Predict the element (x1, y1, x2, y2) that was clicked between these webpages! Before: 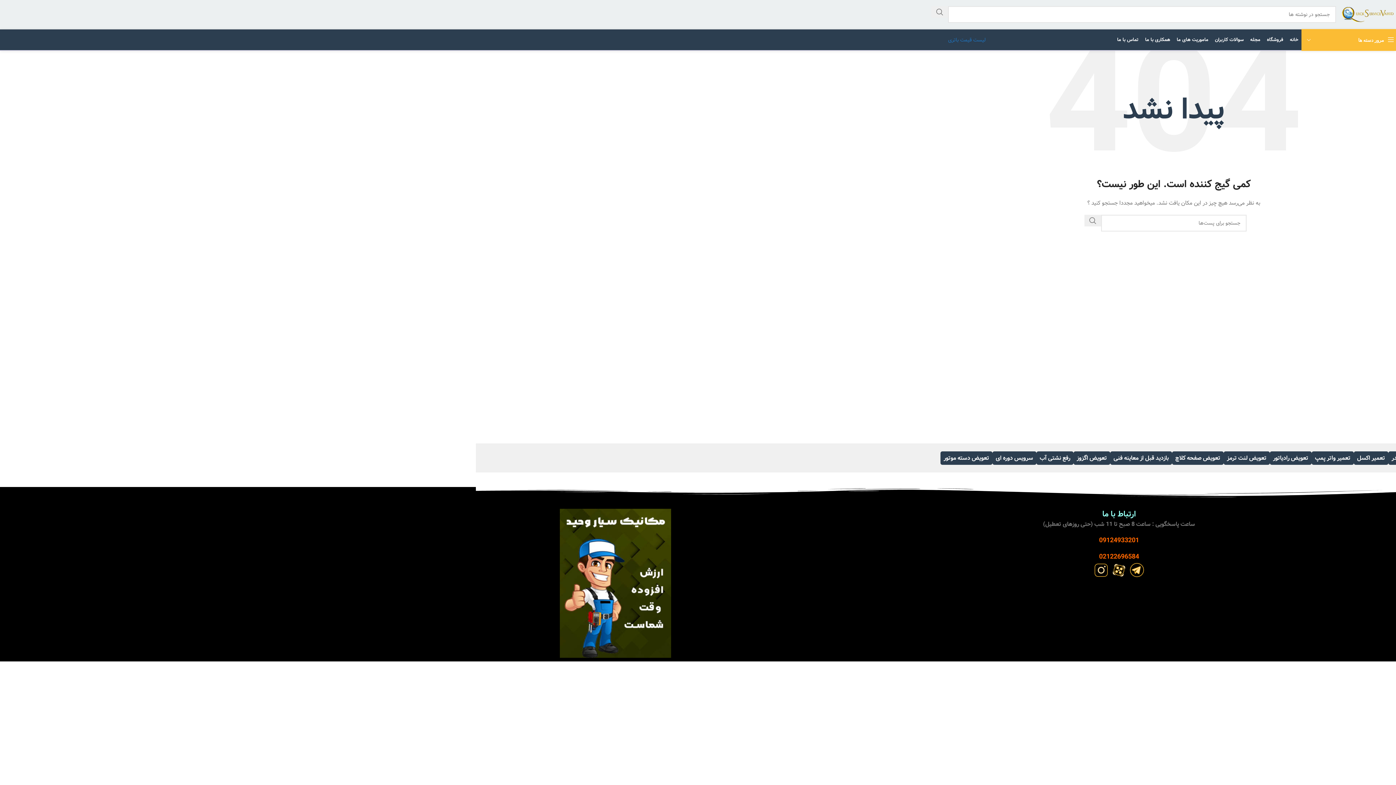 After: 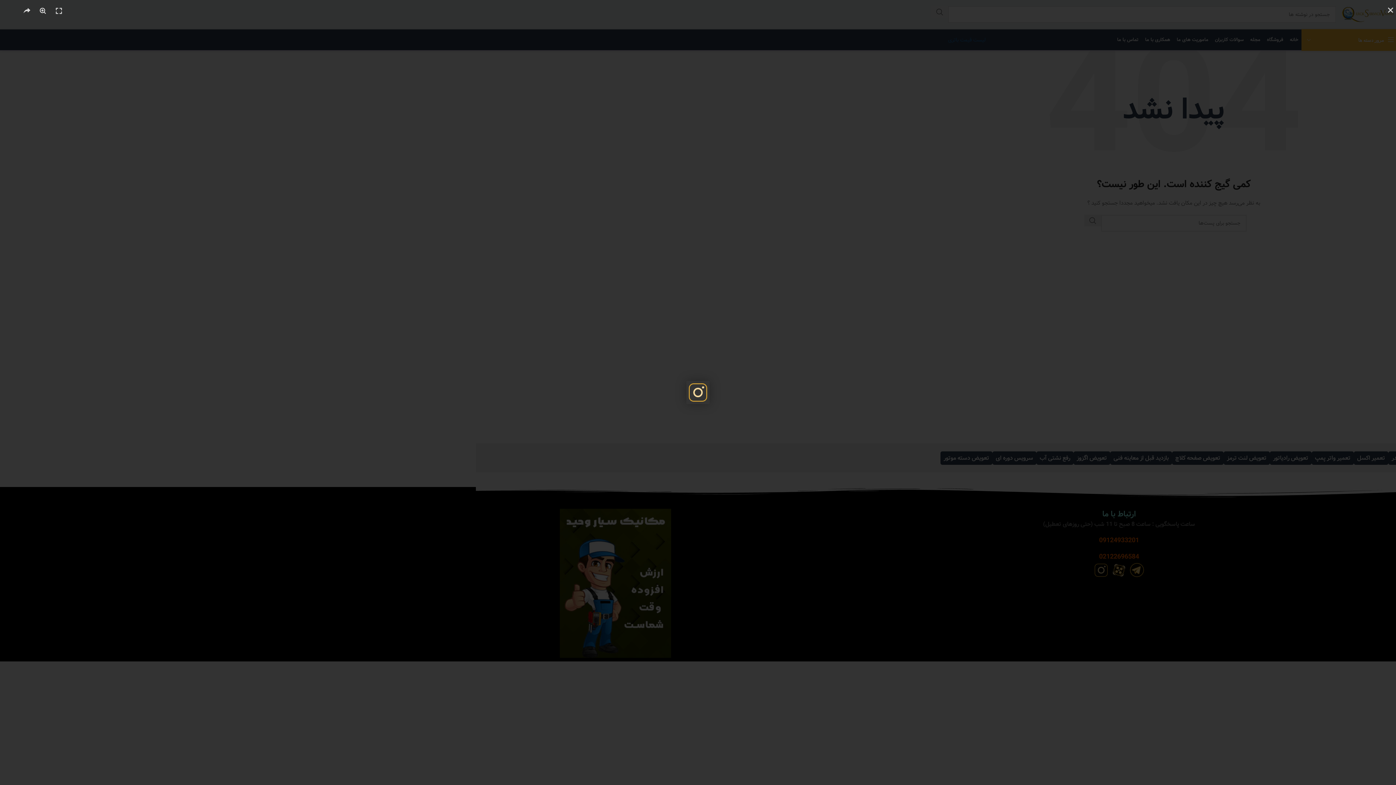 Action: bbox: (1092, 565, 1109, 574)